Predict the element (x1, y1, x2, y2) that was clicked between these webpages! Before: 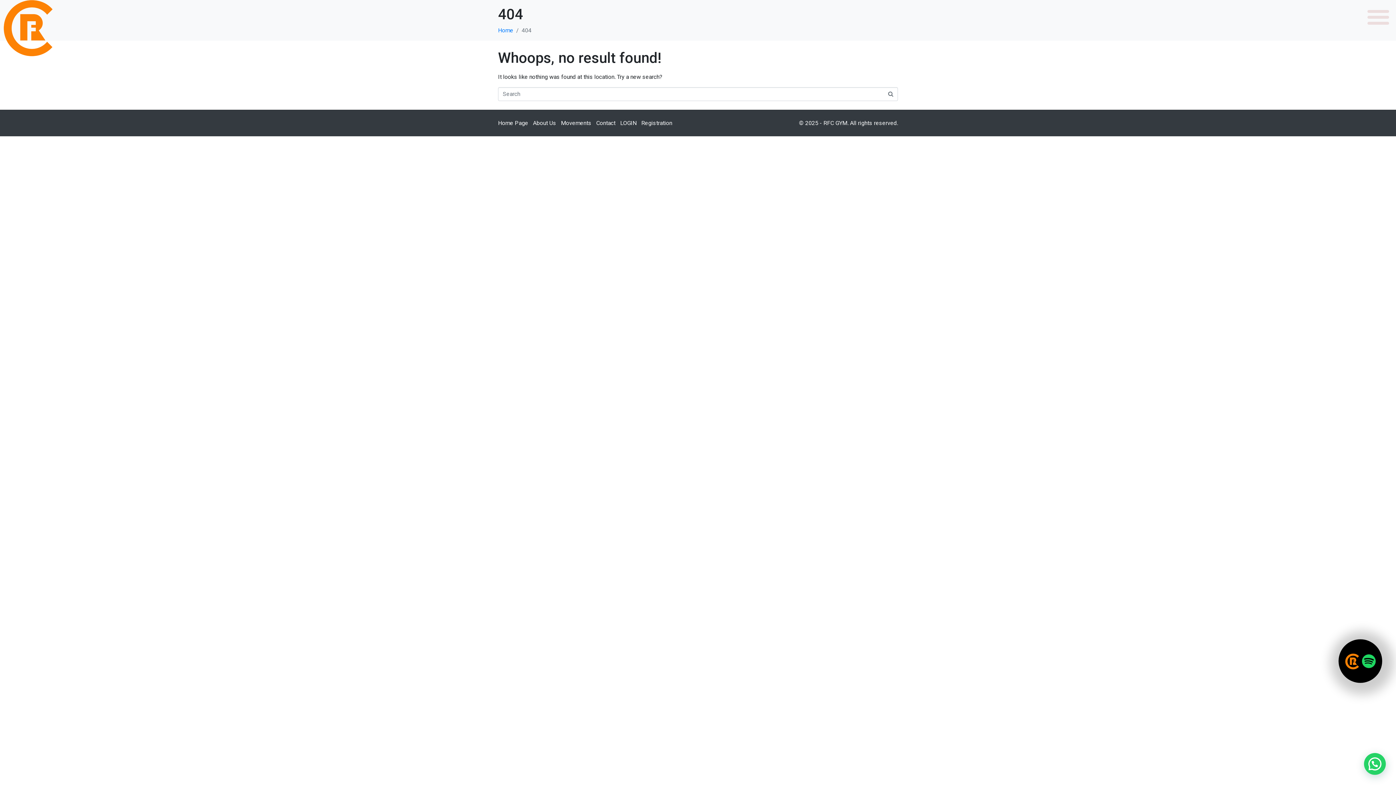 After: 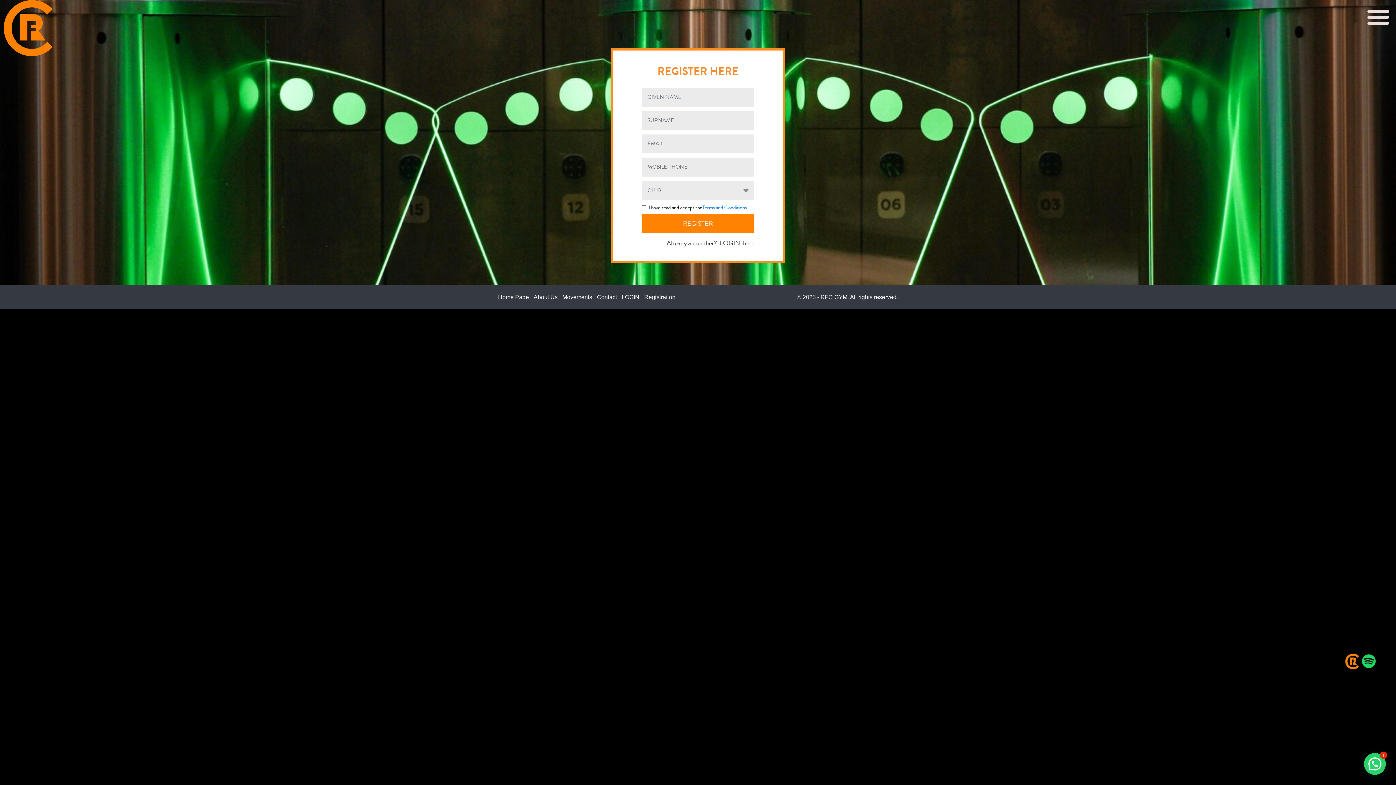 Action: label: Registration bbox: (641, 119, 672, 126)